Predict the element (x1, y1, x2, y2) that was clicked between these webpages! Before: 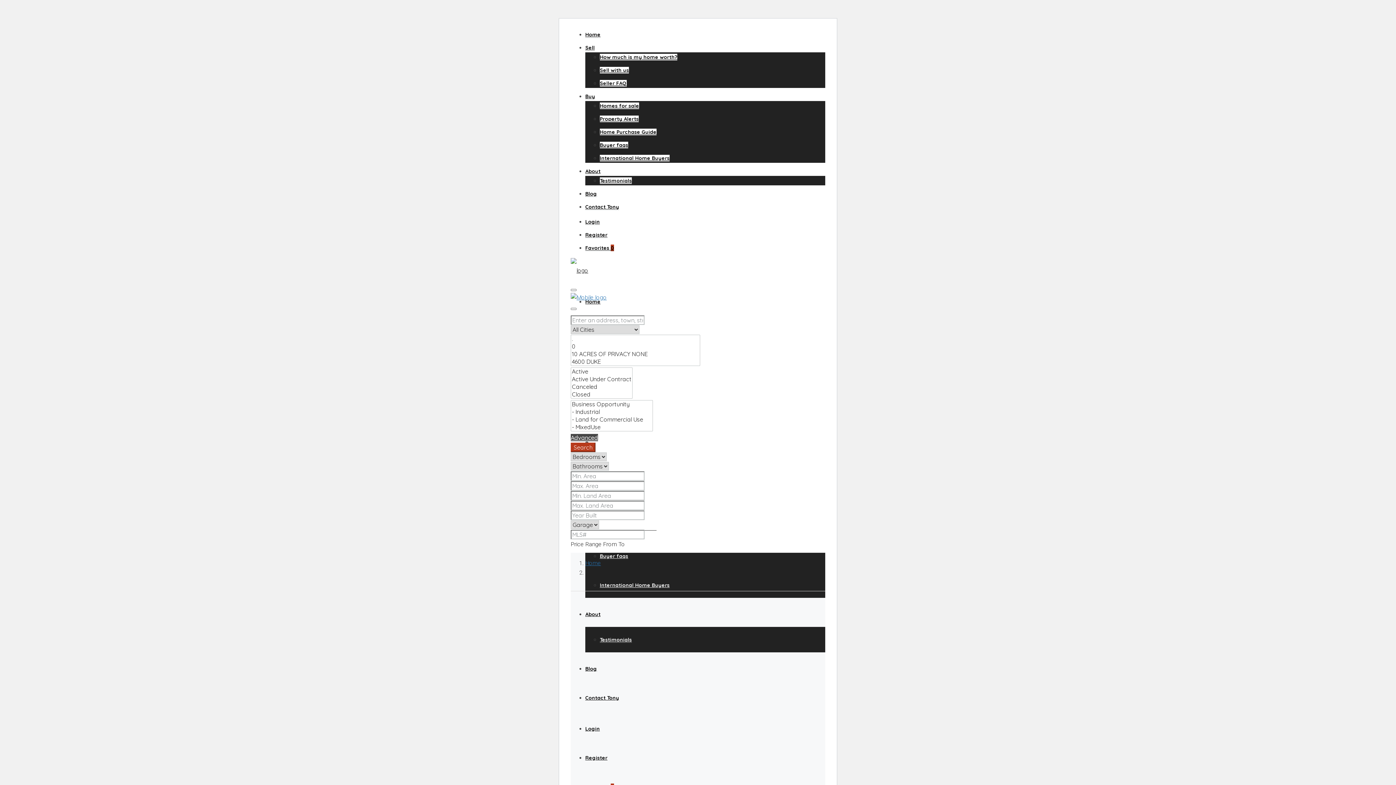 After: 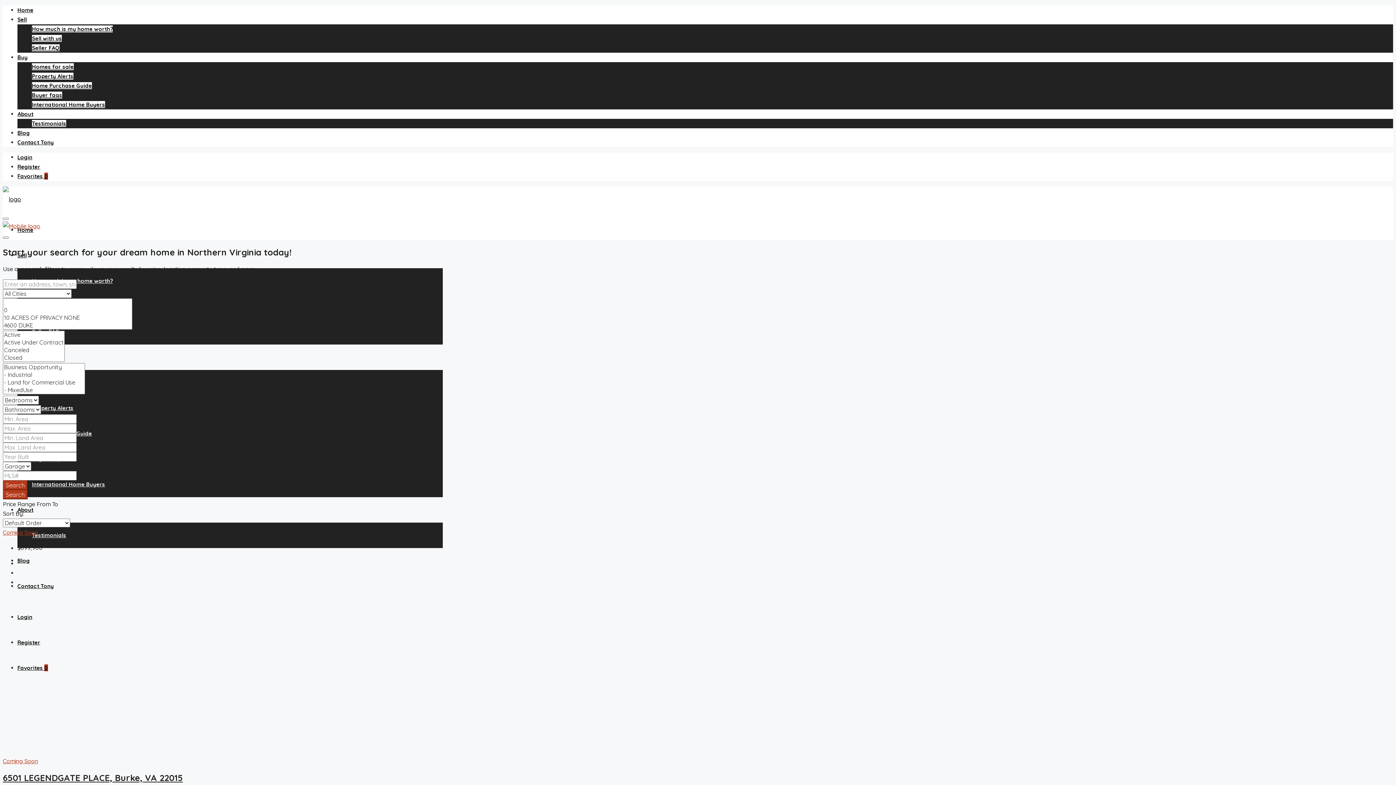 Action: label: Homes for sale bbox: (600, 465, 639, 472)